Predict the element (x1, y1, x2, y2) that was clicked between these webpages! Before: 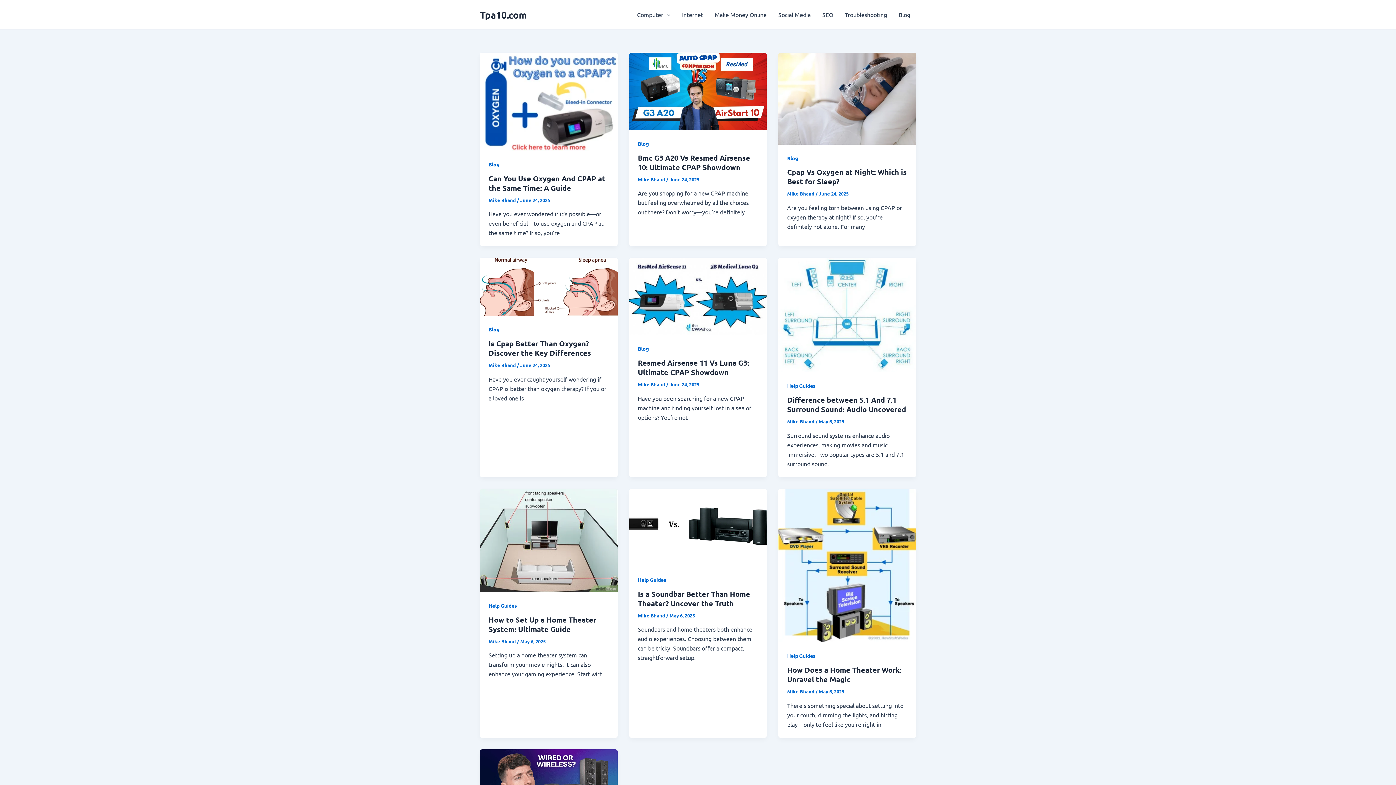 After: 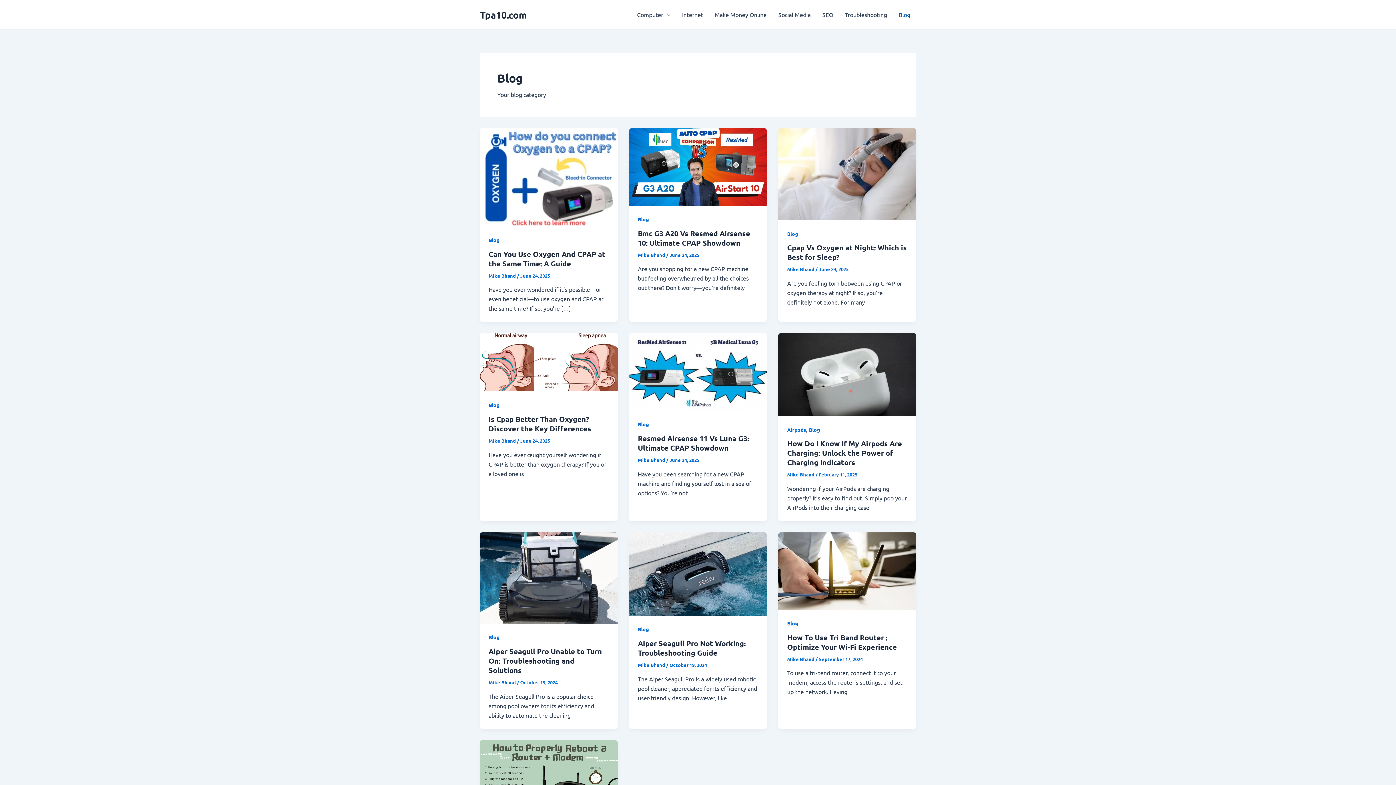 Action: bbox: (488, 161, 499, 167) label: Blog